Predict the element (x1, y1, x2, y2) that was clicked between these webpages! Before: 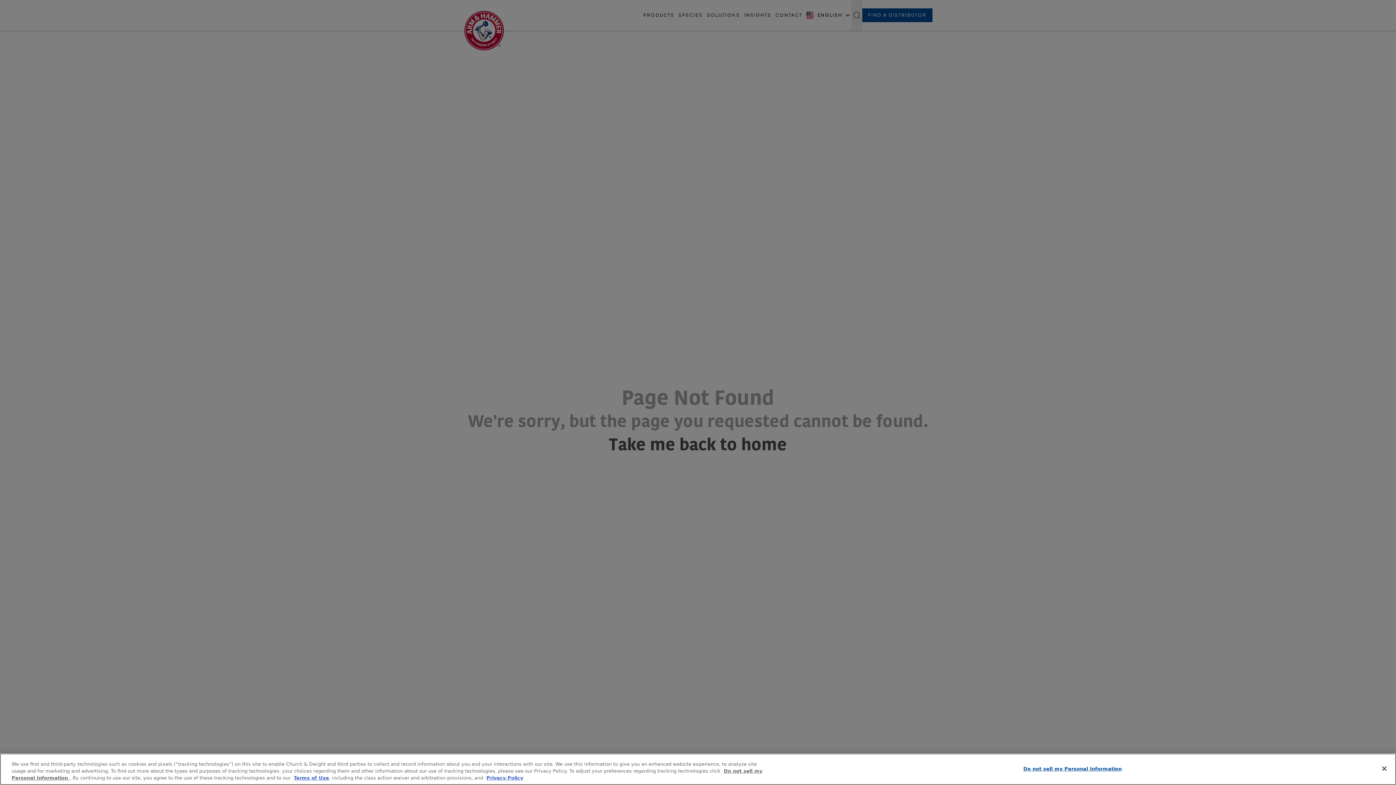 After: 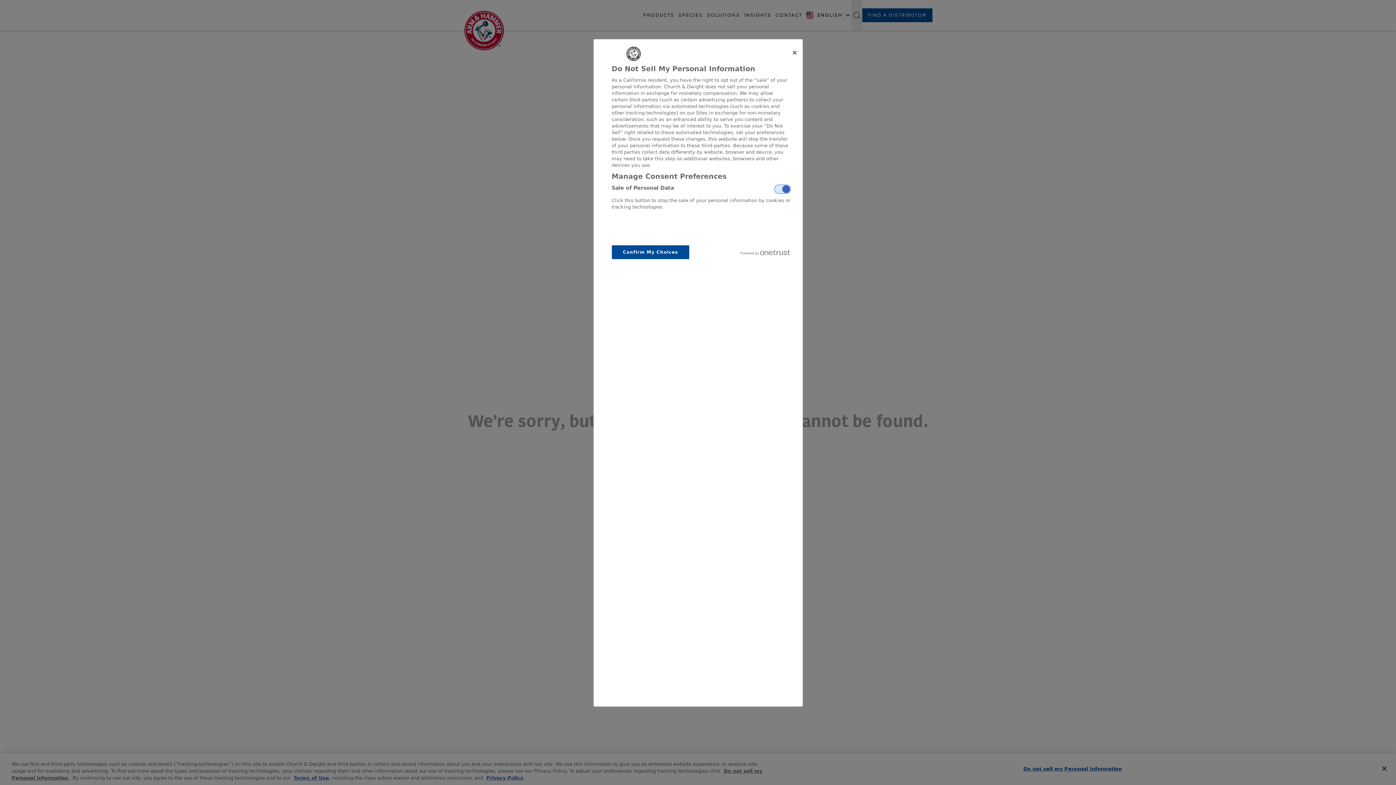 Action: label: Do not sell my Personal Information bbox: (1023, 762, 1122, 776)